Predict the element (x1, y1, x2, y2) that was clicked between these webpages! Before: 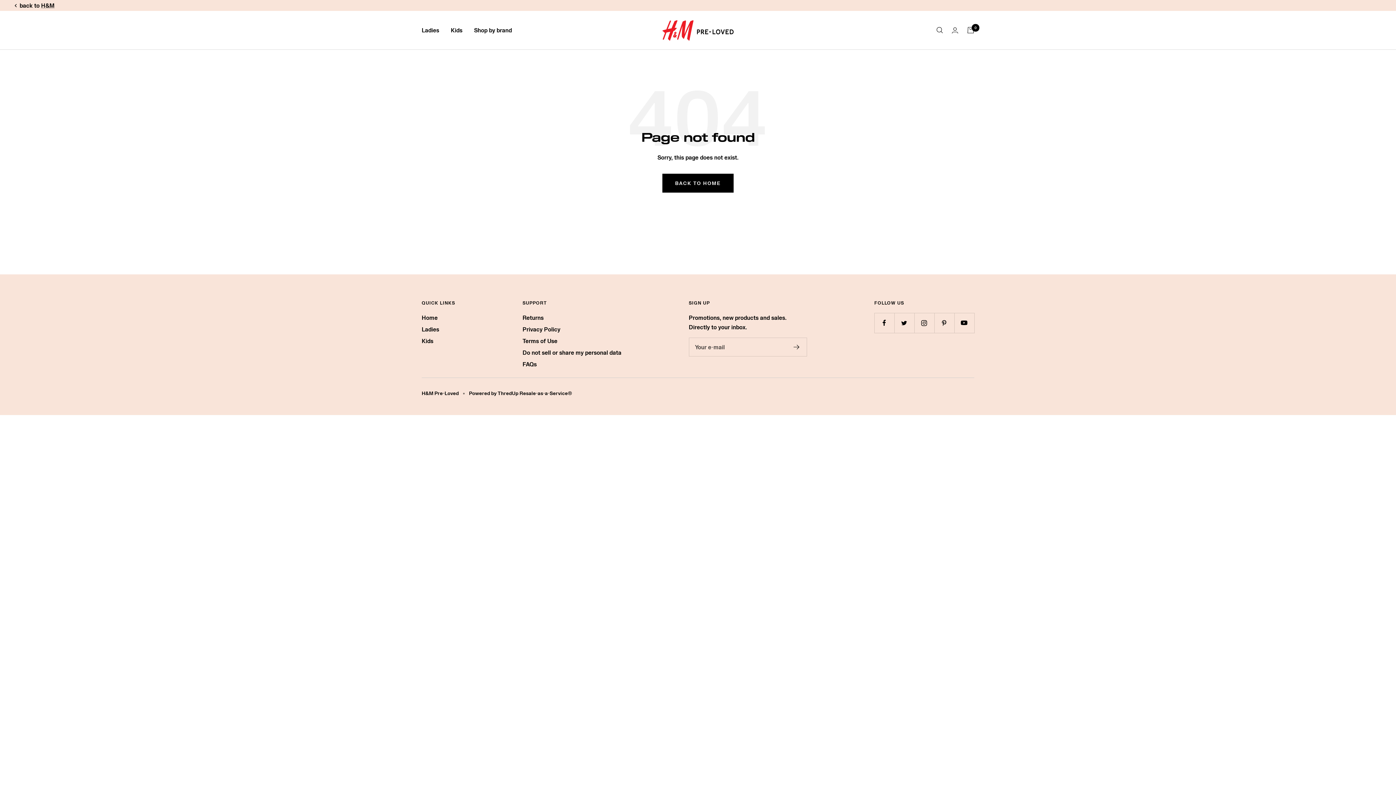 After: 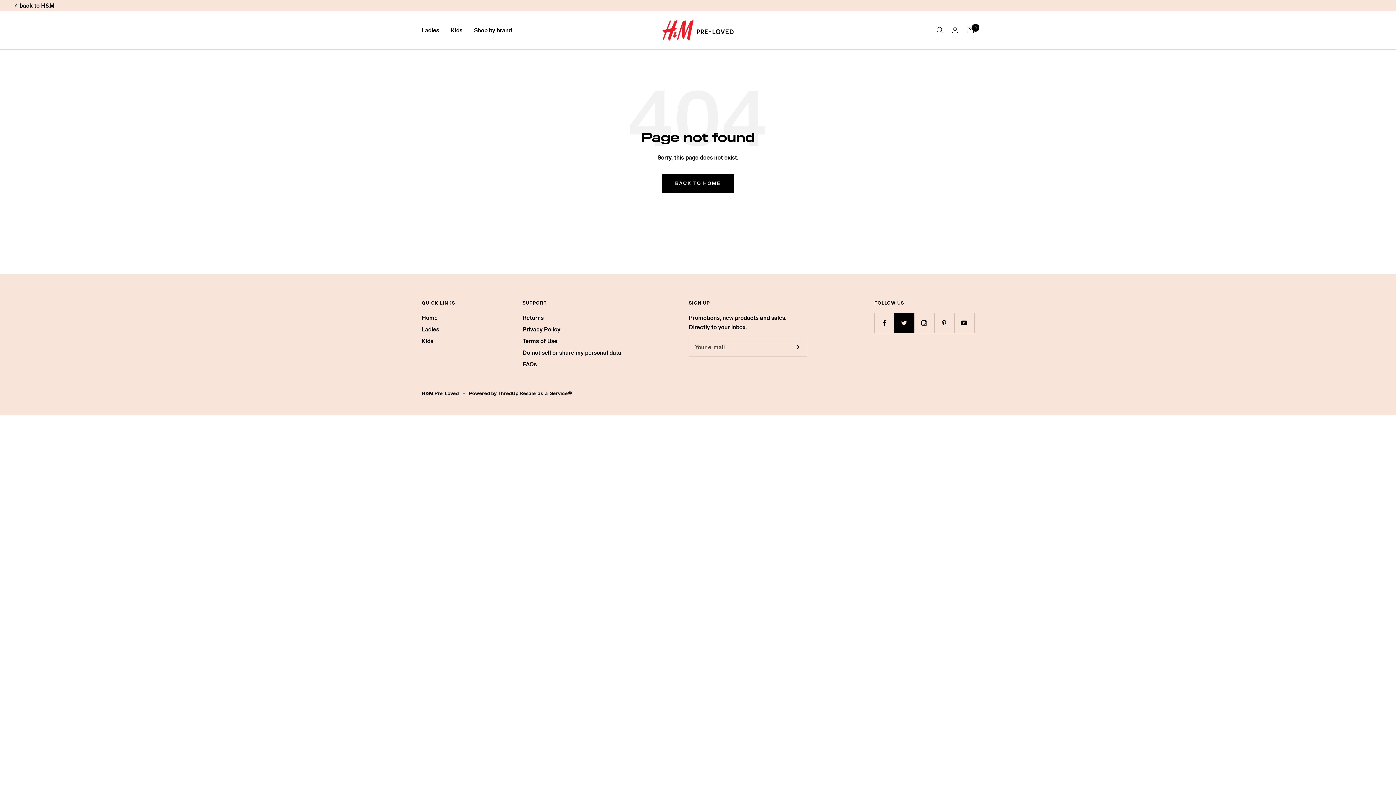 Action: bbox: (894, 313, 914, 333) label: Follow us on Twitter